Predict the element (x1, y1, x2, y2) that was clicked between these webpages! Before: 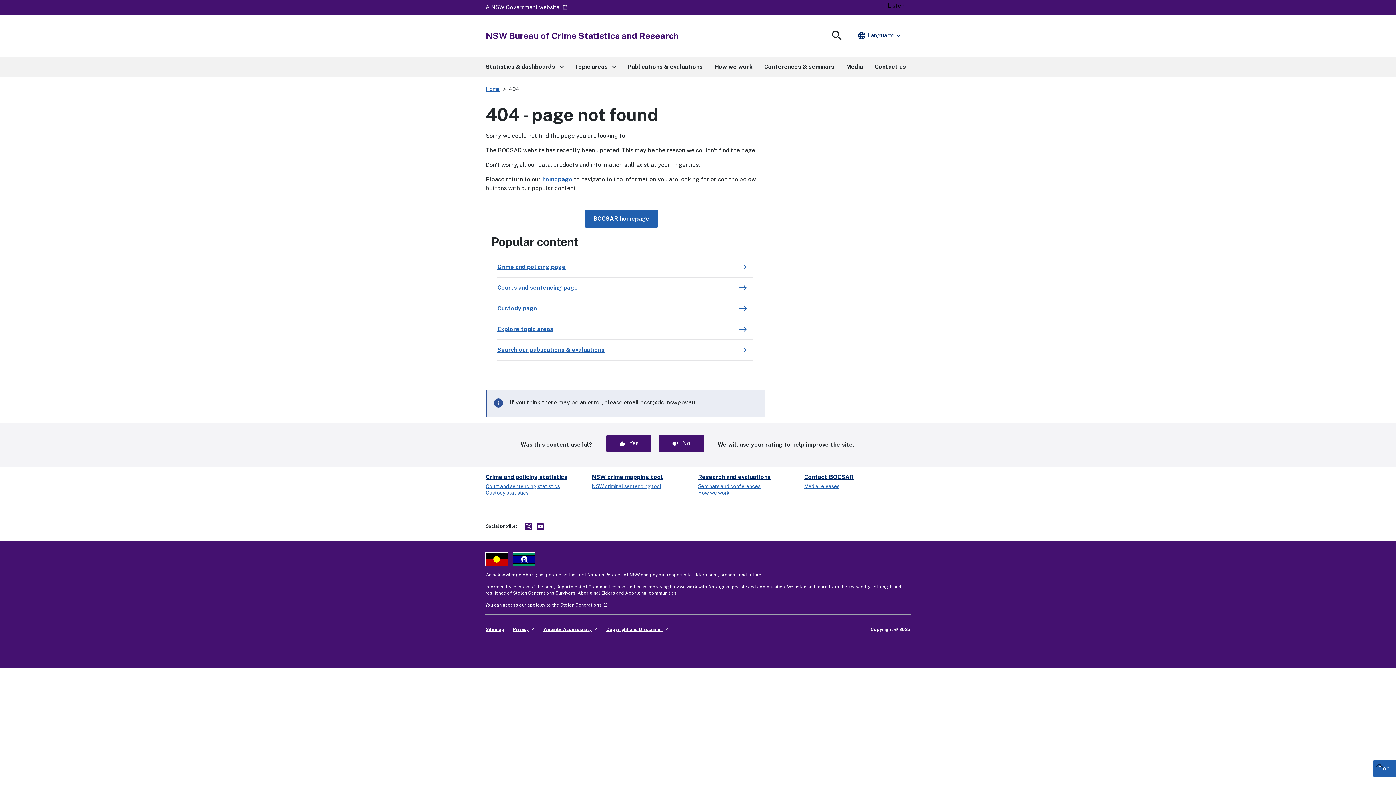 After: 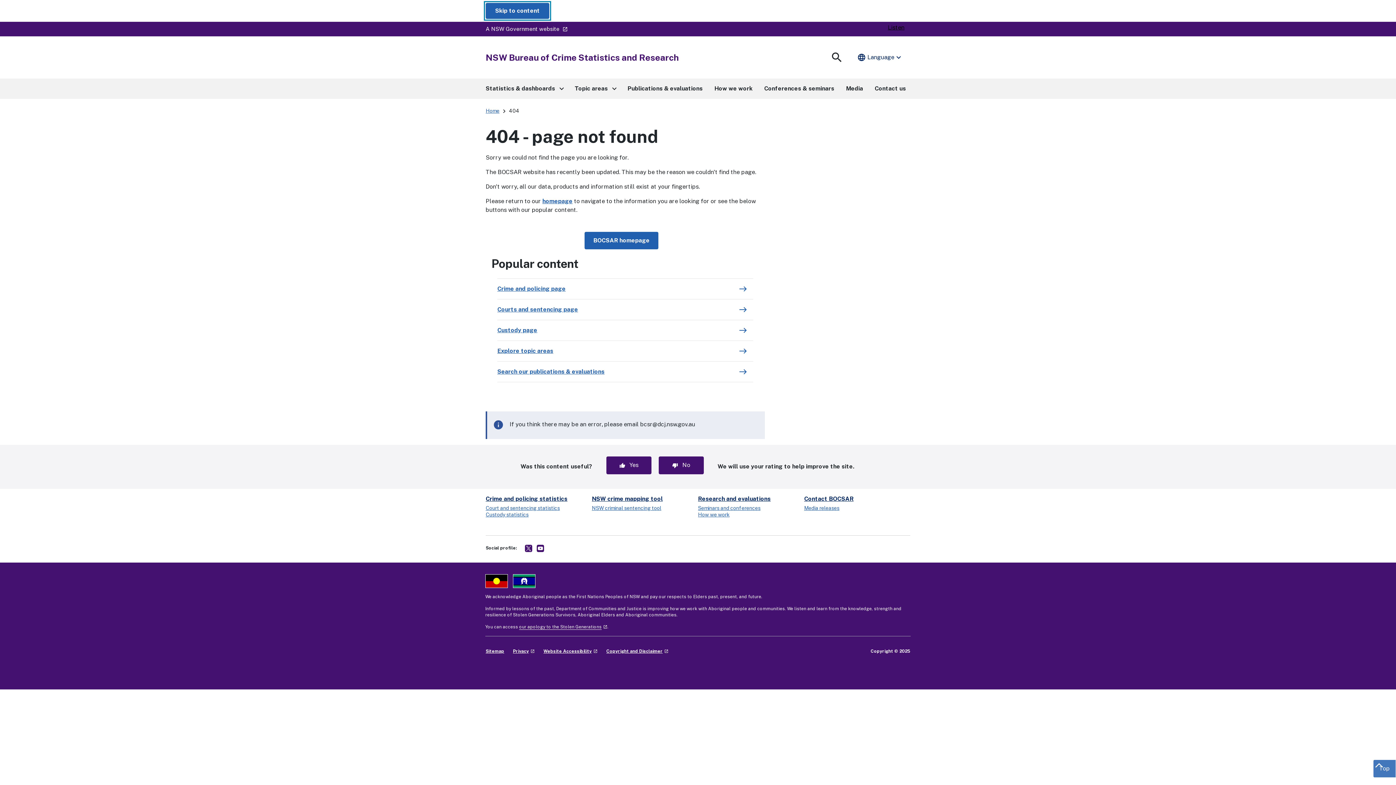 Action: label: Top
Return to top of page bbox: (1373, 760, 1396, 778)